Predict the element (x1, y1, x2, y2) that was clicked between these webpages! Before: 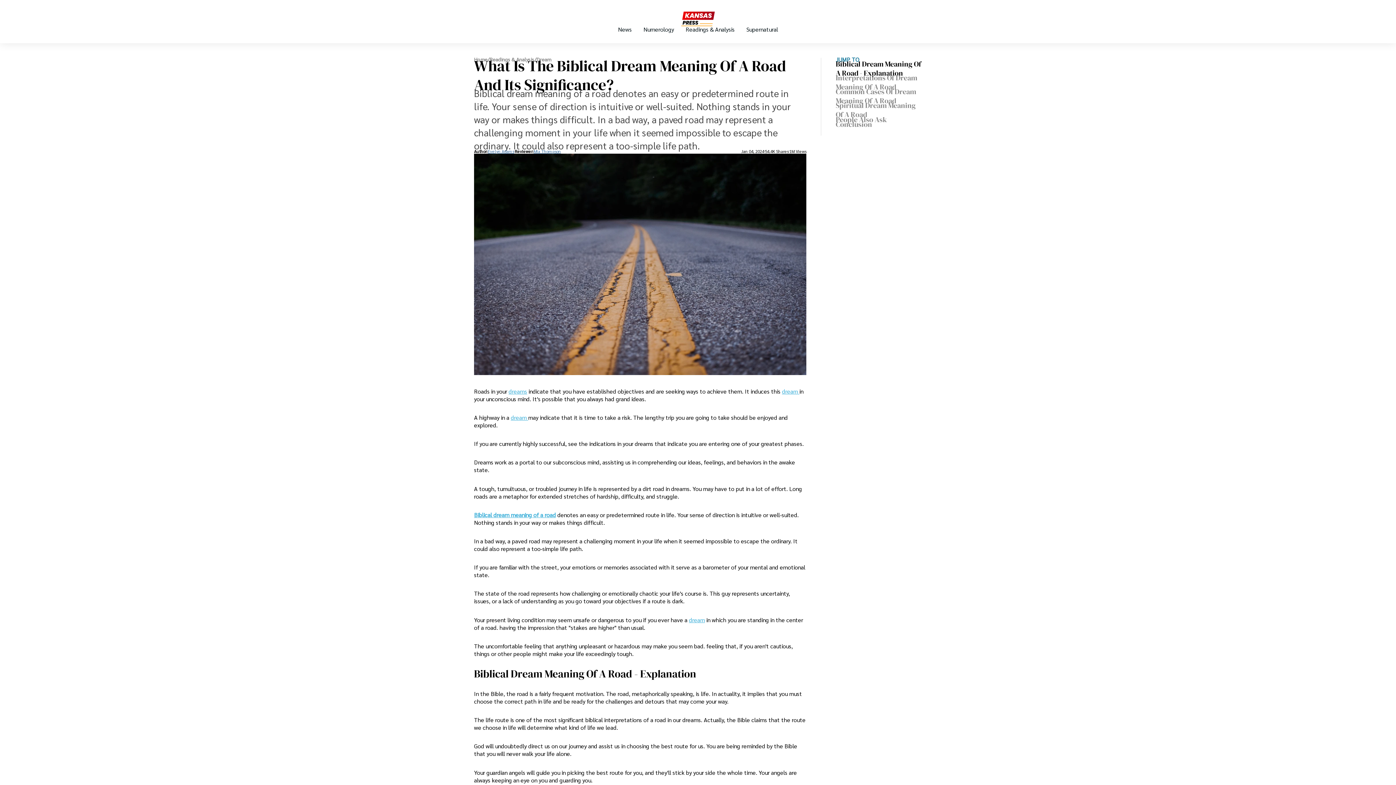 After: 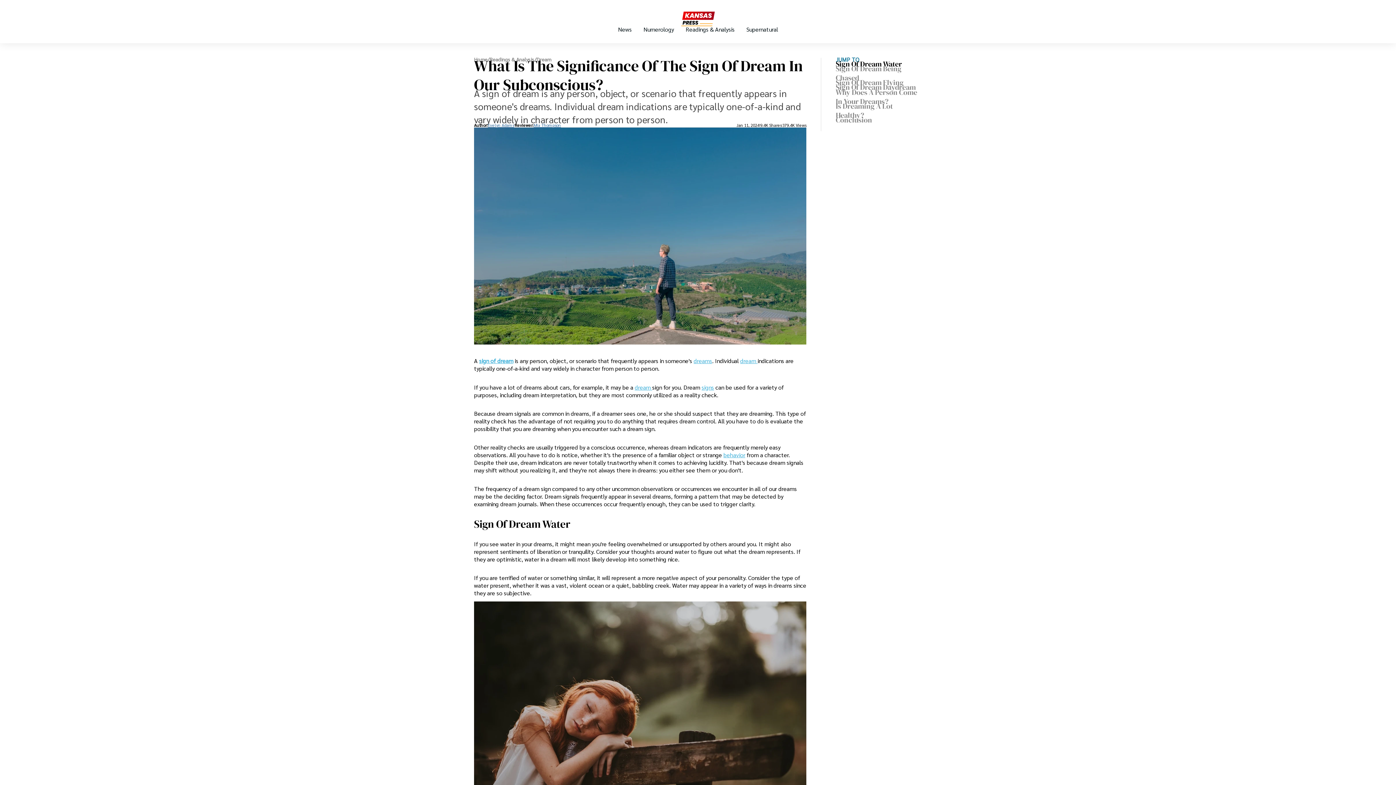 Action: bbox: (689, 616, 705, 623) label: dream